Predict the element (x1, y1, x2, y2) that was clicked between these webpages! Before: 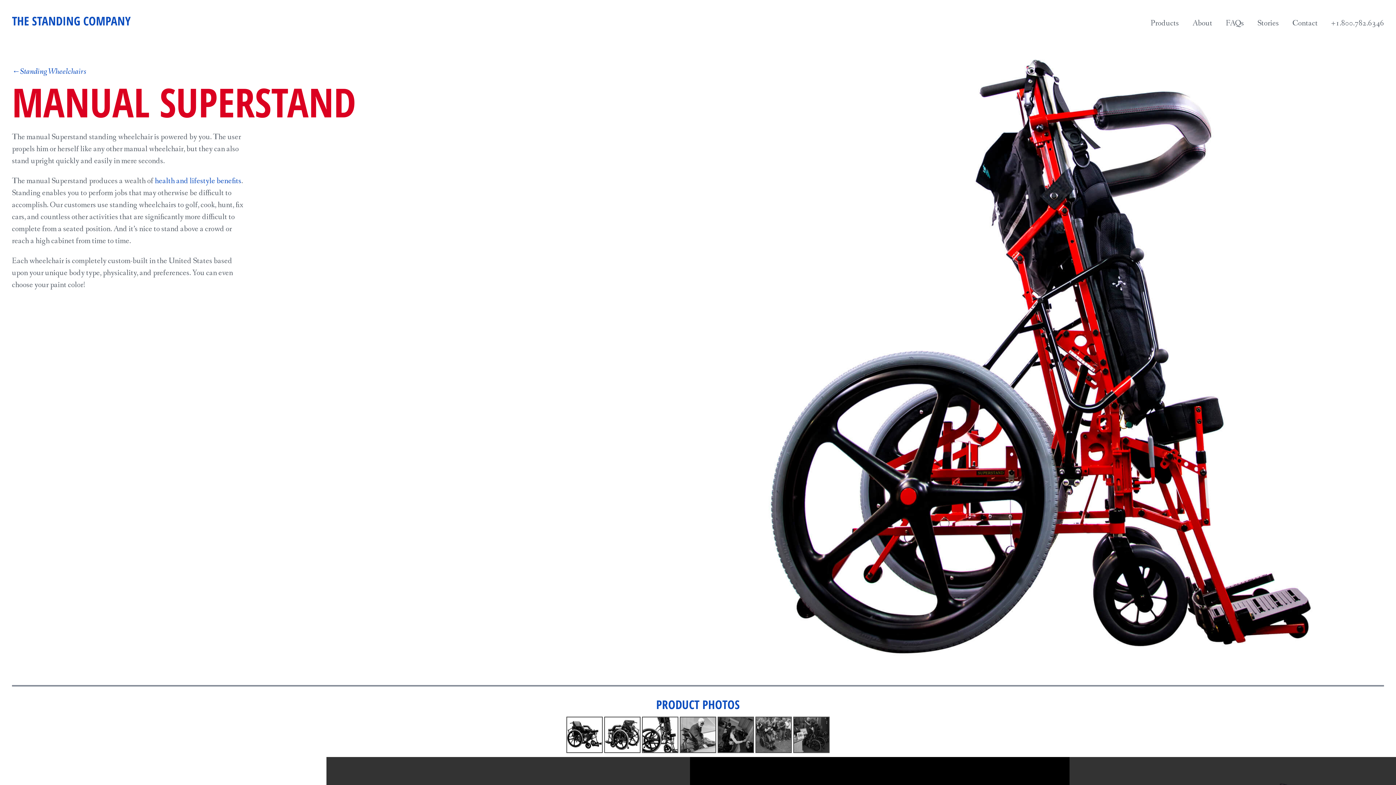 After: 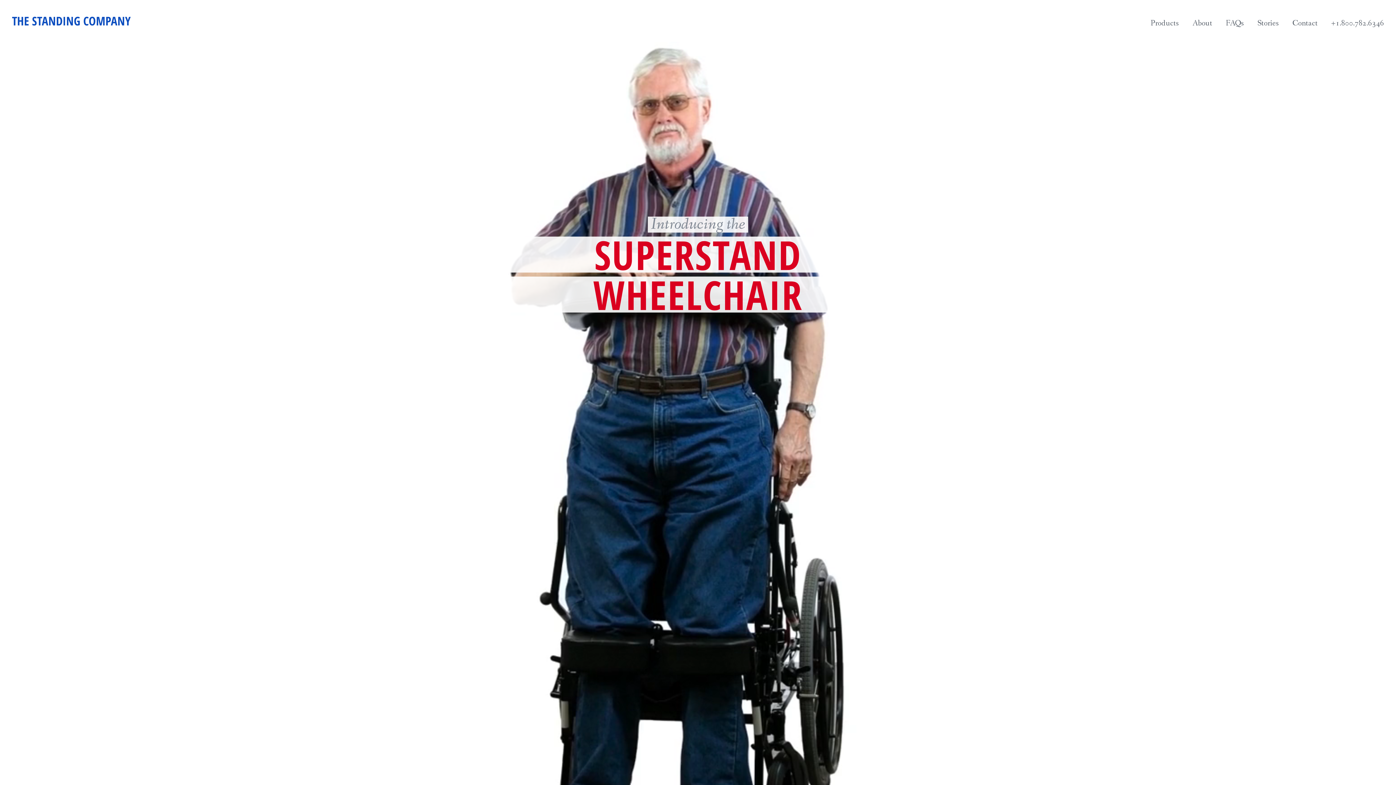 Action: label: THE STANDING COMPANY bbox: (12, 12, 130, 29)